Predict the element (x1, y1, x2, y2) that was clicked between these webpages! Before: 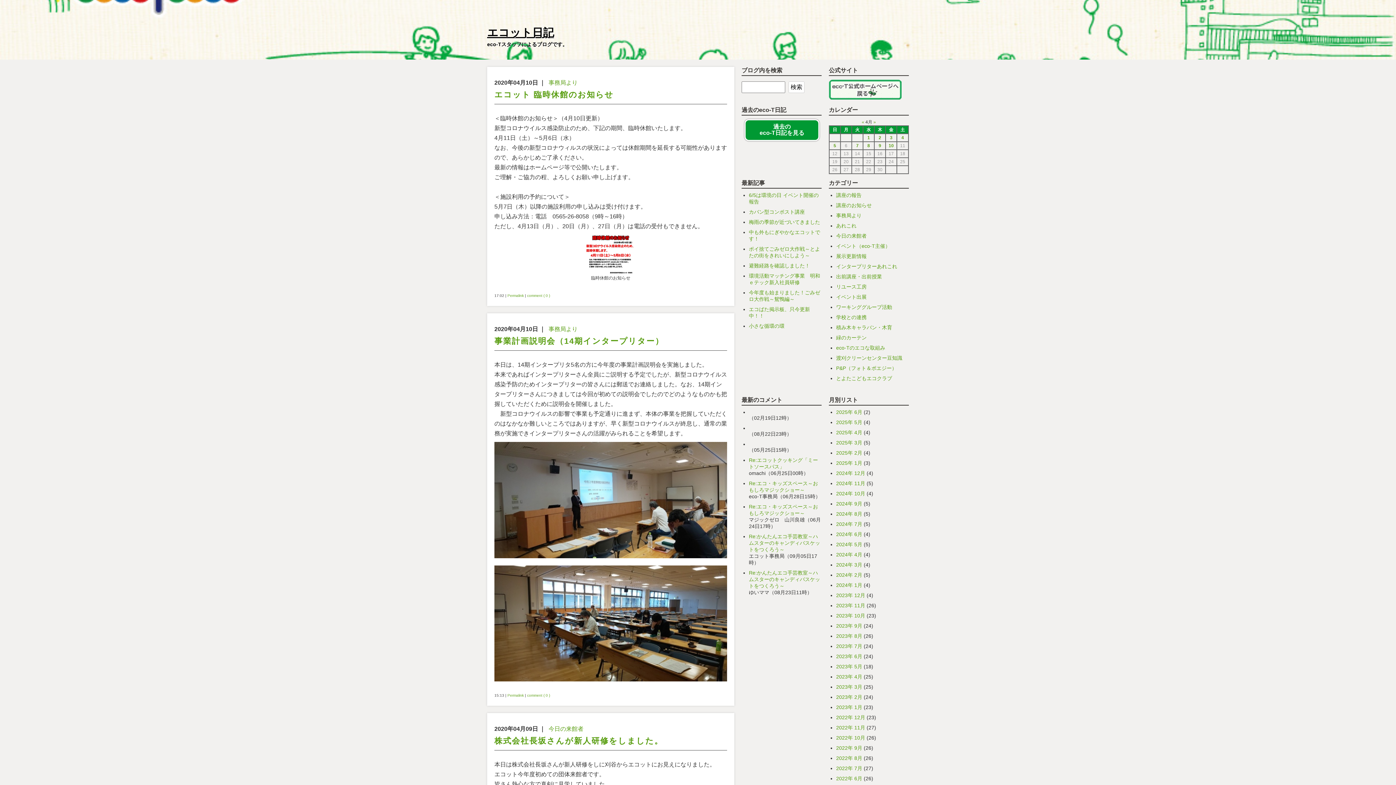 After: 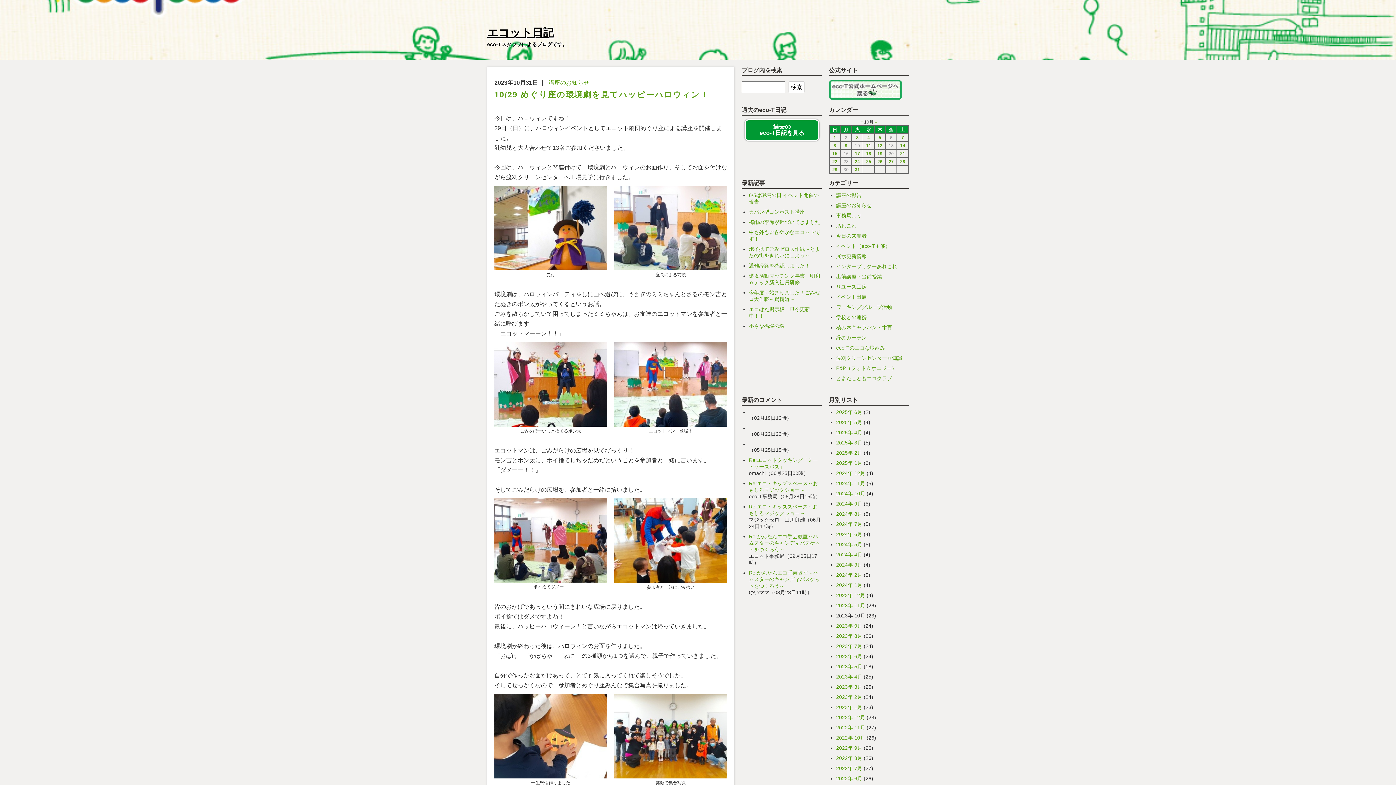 Action: label: 2023年 10月 bbox: (836, 613, 865, 618)